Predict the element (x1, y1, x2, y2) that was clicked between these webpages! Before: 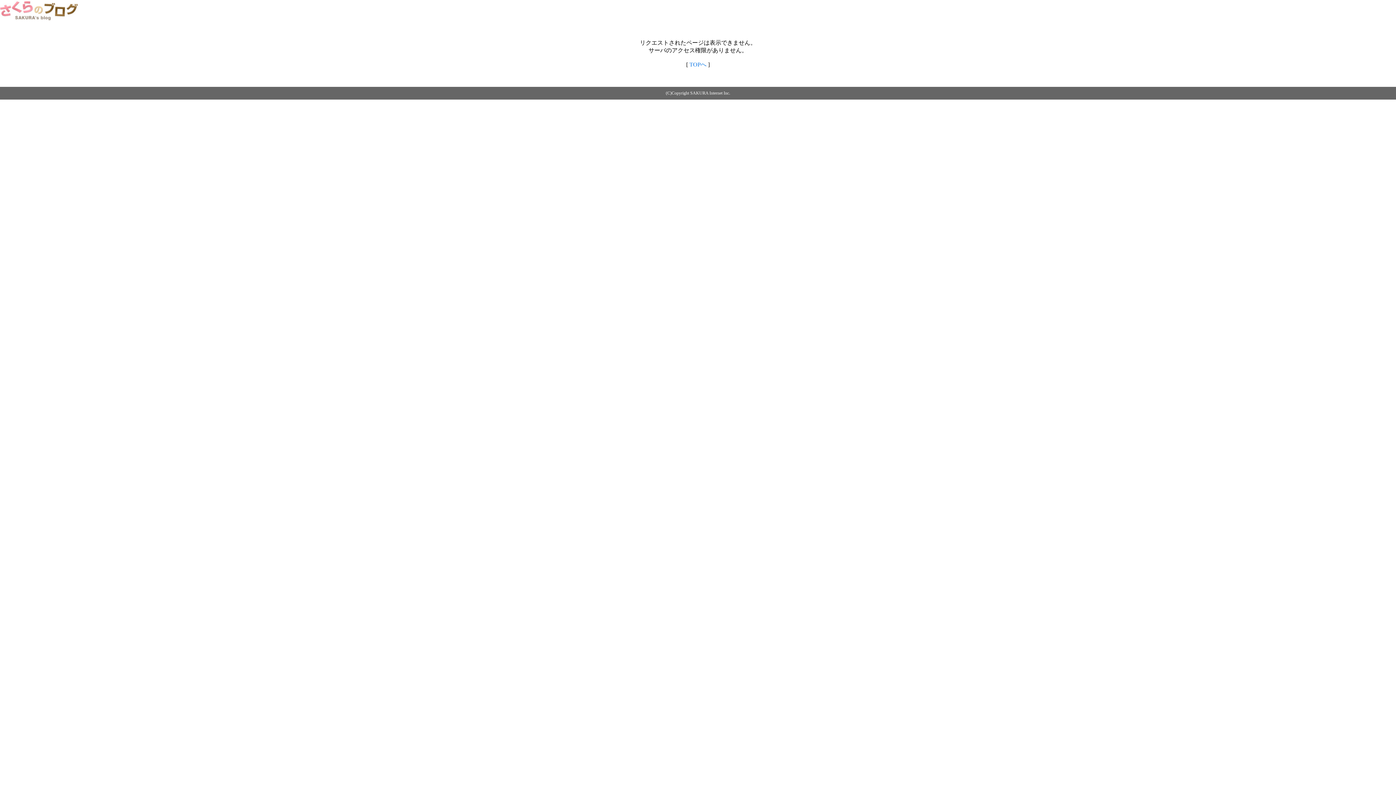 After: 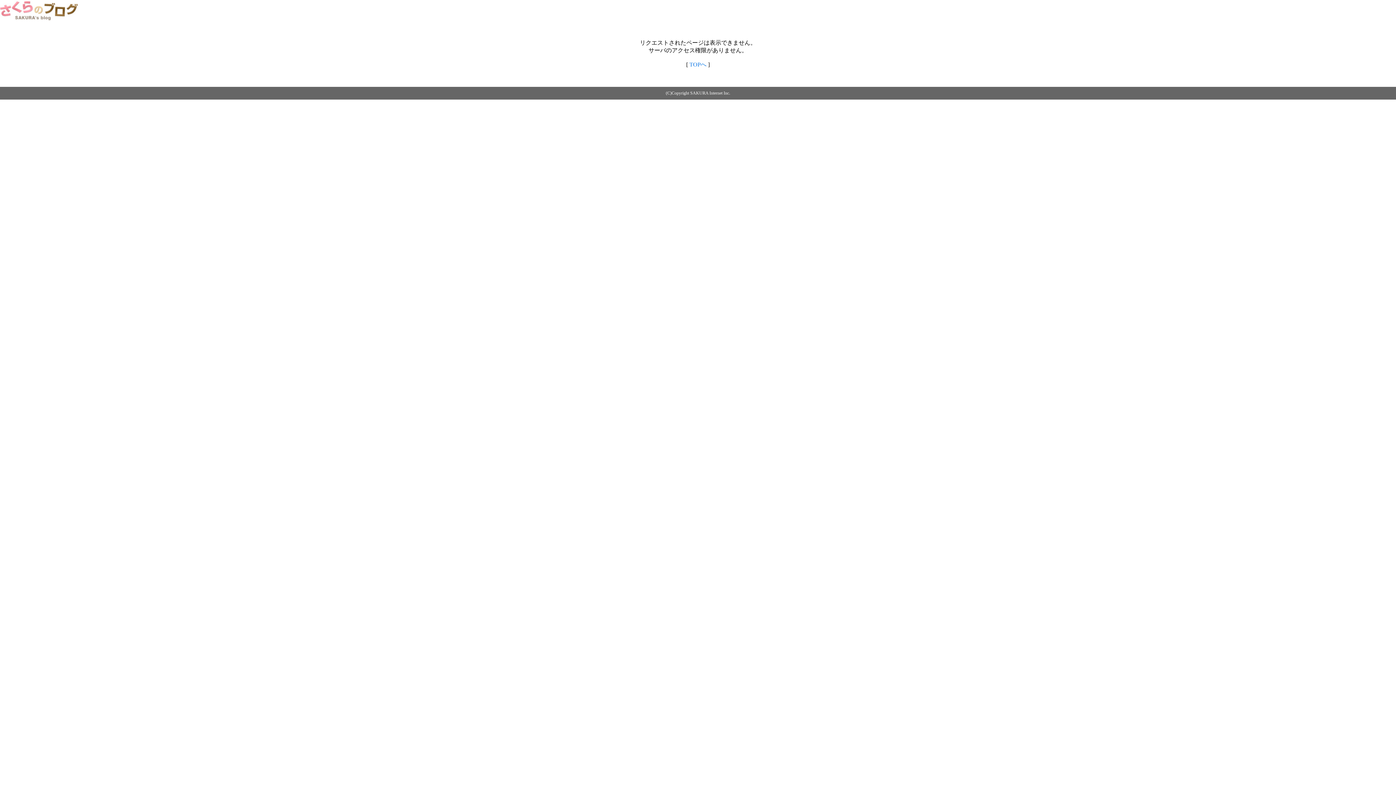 Action: bbox: (0, 14, 79, 20)